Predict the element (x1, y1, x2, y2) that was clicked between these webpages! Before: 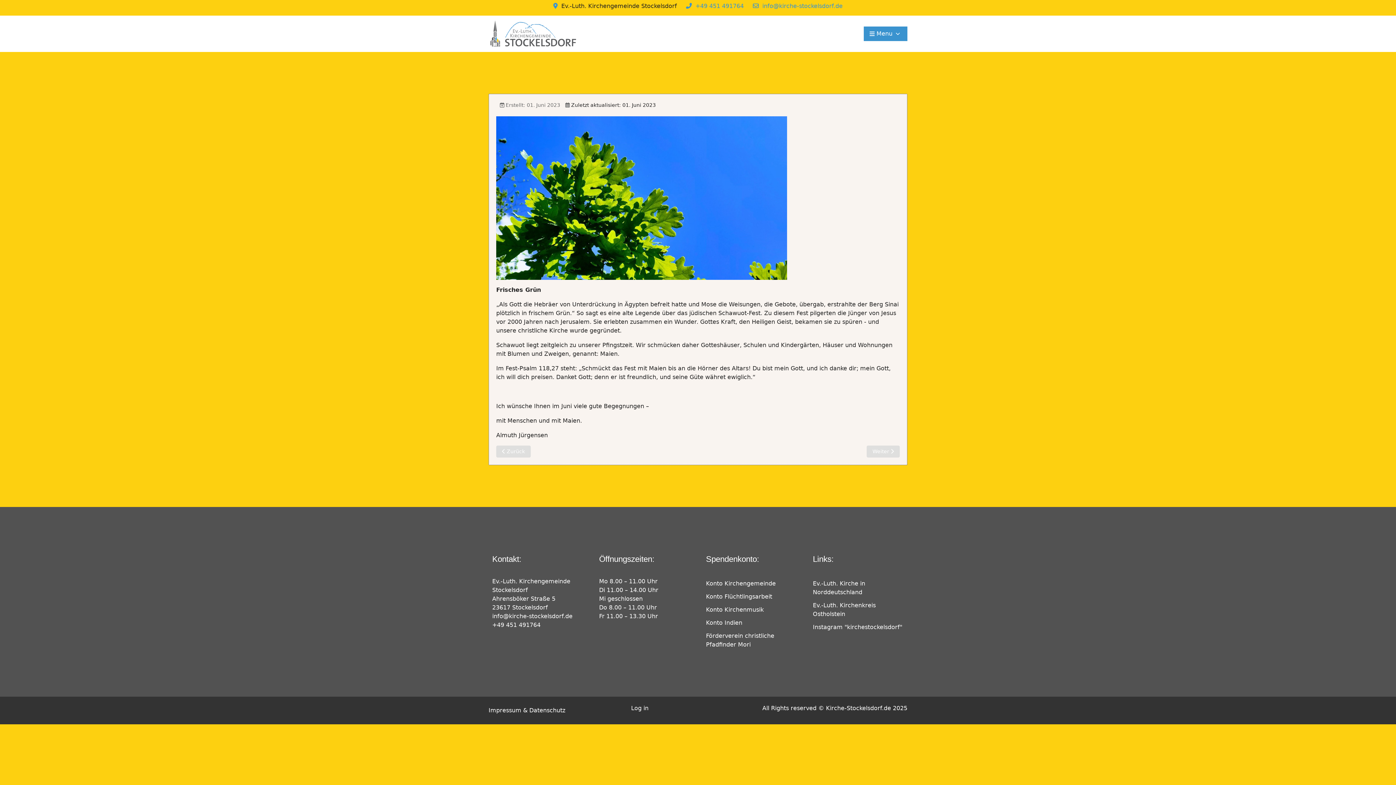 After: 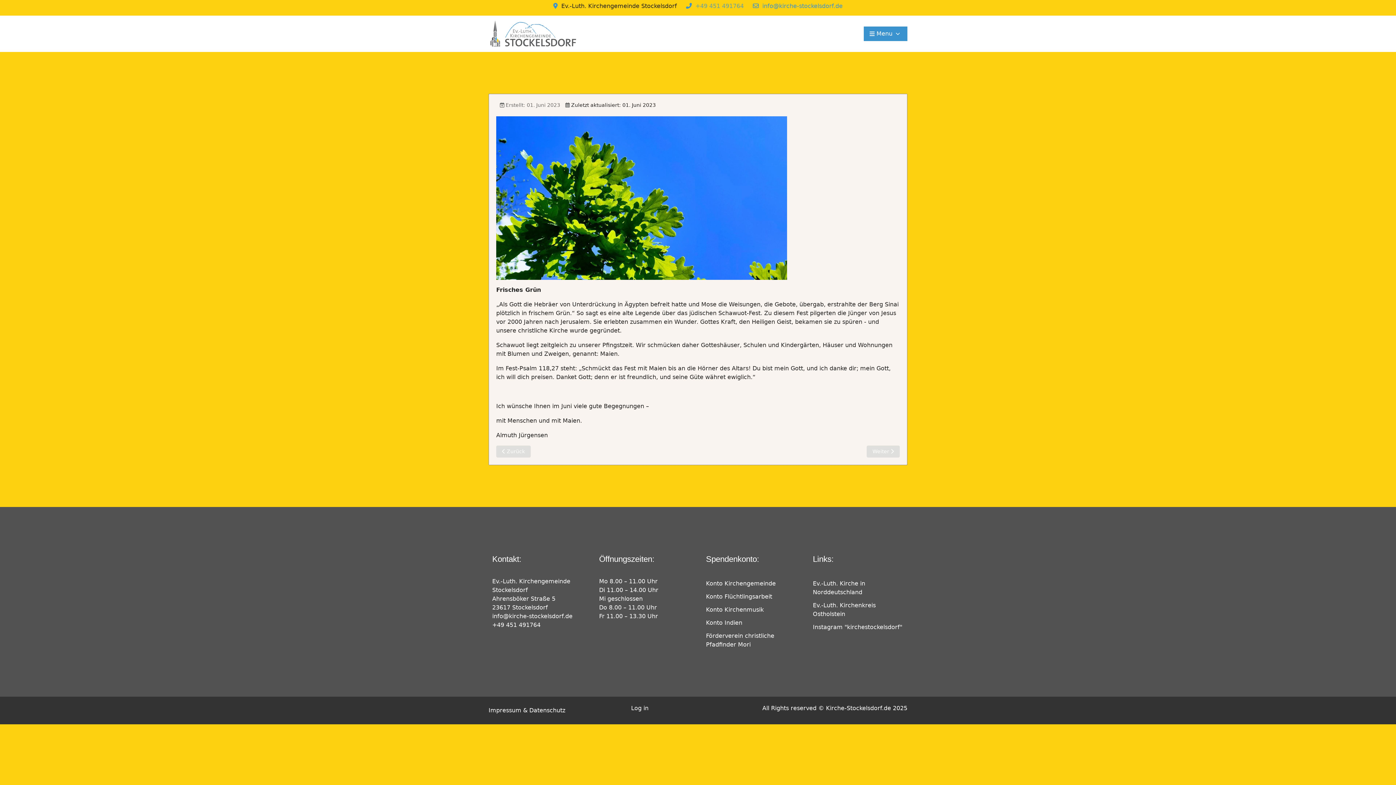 Action: label: +49 451 491764 bbox: (695, 2, 744, 9)